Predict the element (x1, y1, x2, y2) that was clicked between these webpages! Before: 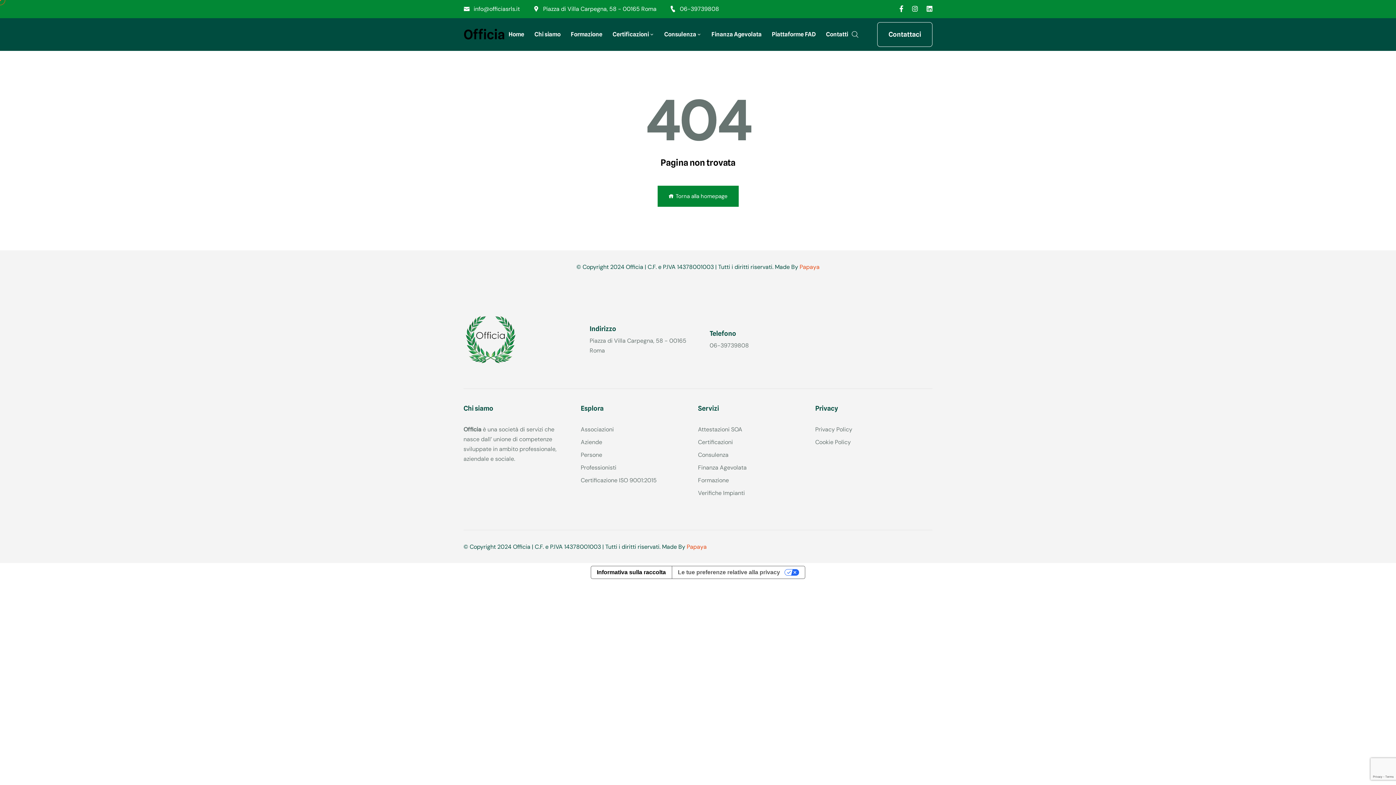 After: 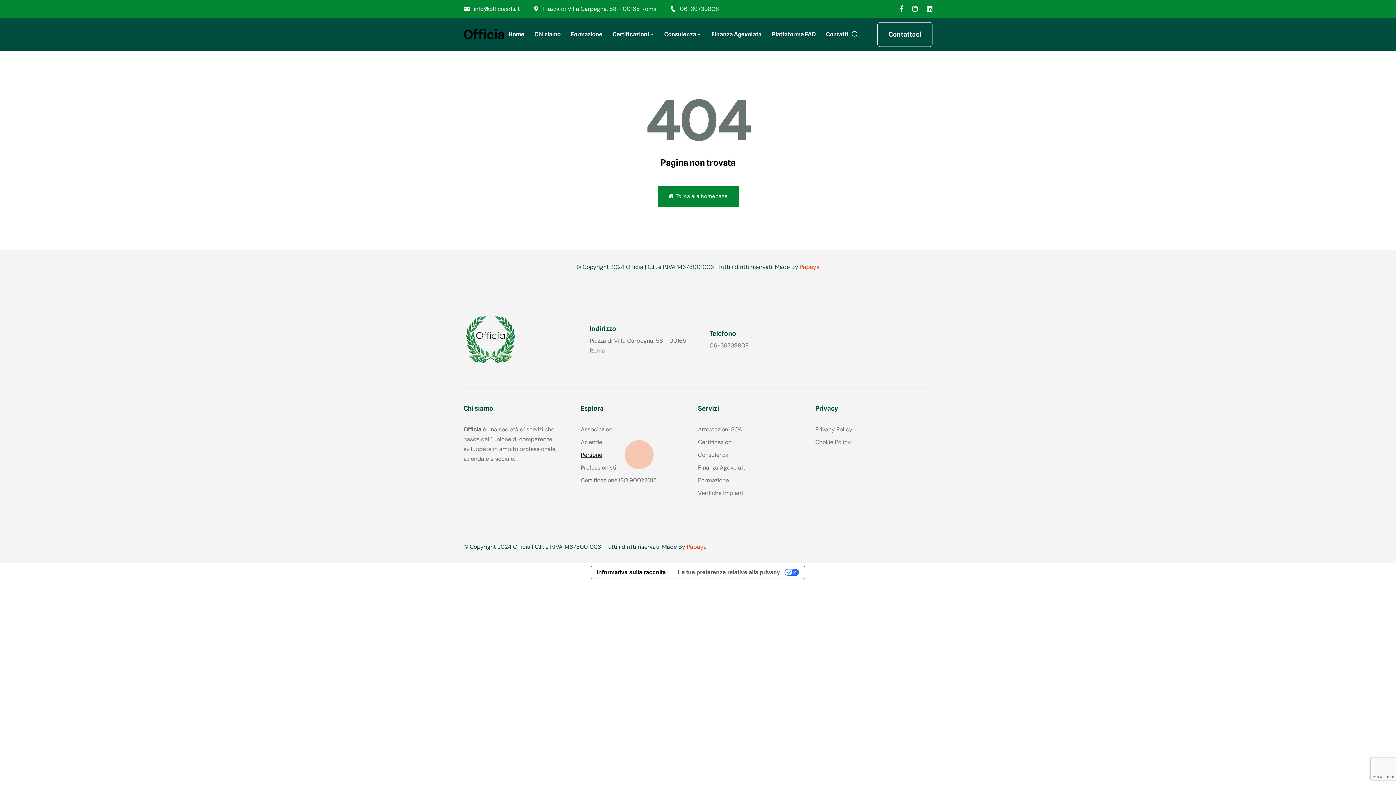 Action: bbox: (580, 450, 698, 460) label: Persone